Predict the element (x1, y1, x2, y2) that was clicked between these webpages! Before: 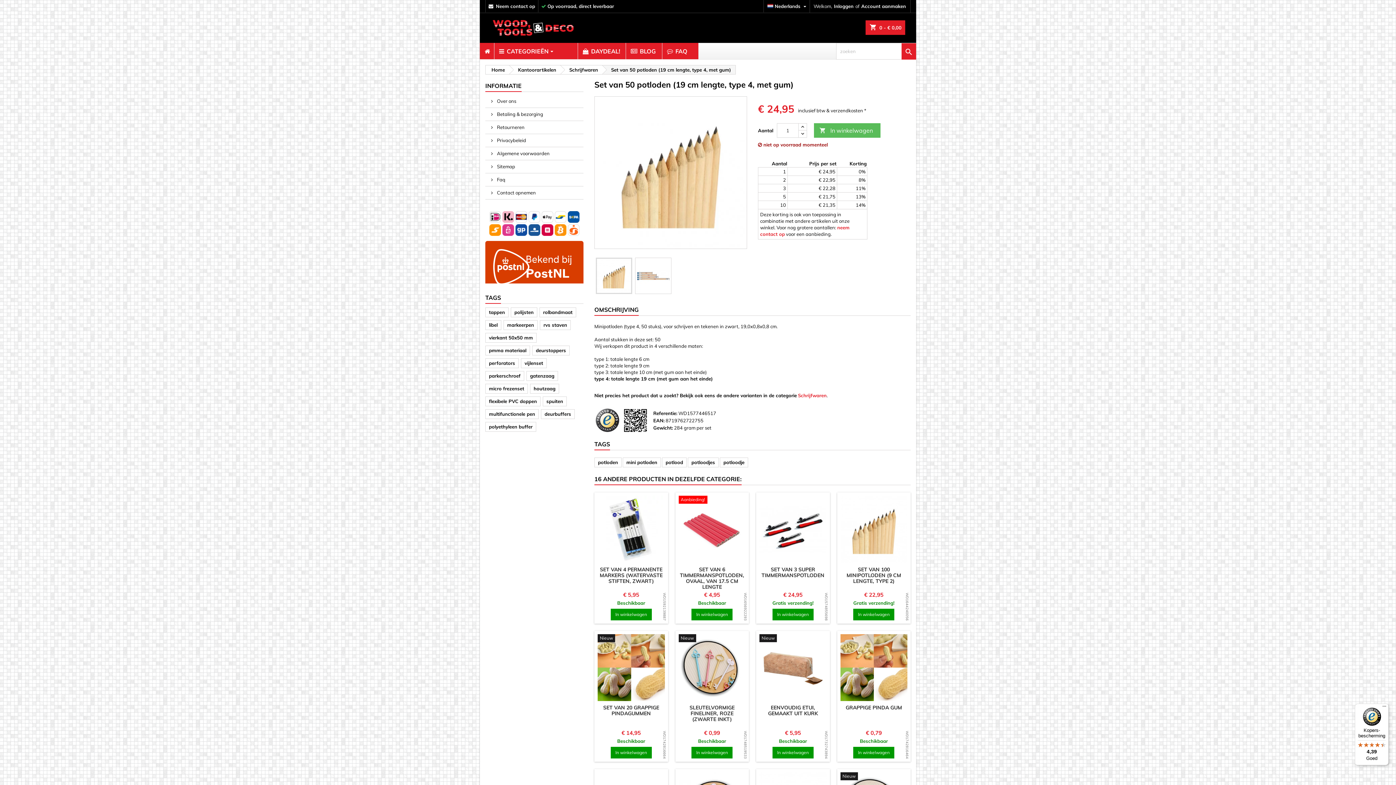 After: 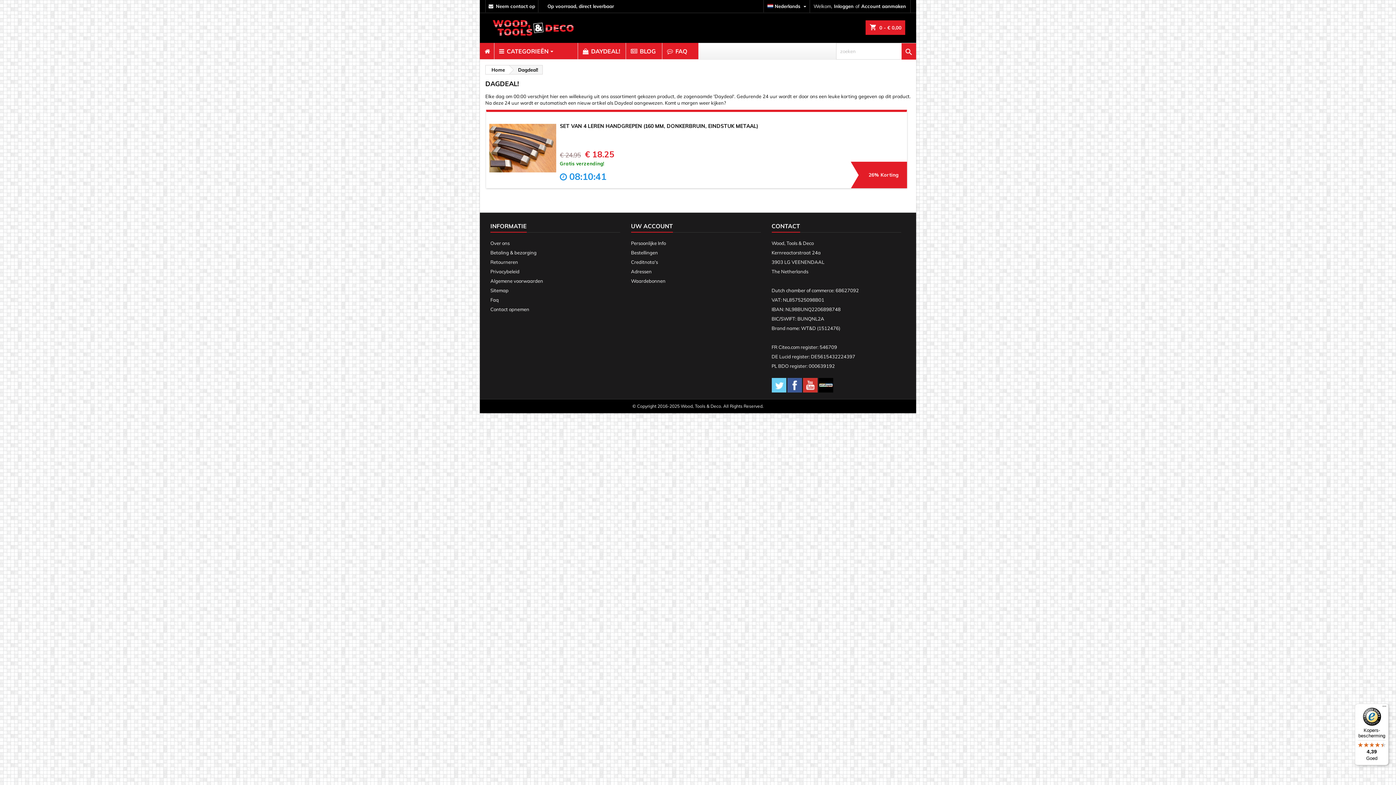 Action: bbox: (578, 43, 625, 59) label: menuitem